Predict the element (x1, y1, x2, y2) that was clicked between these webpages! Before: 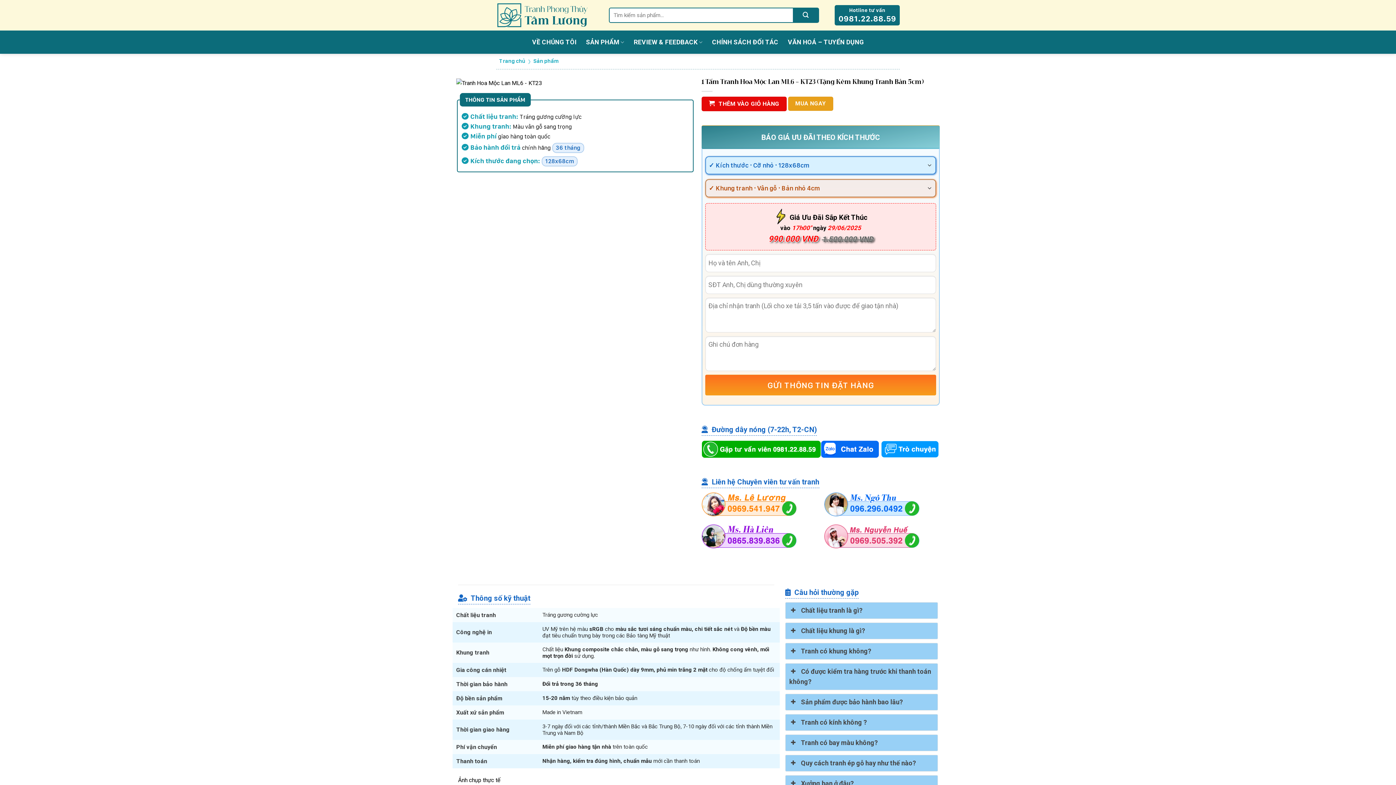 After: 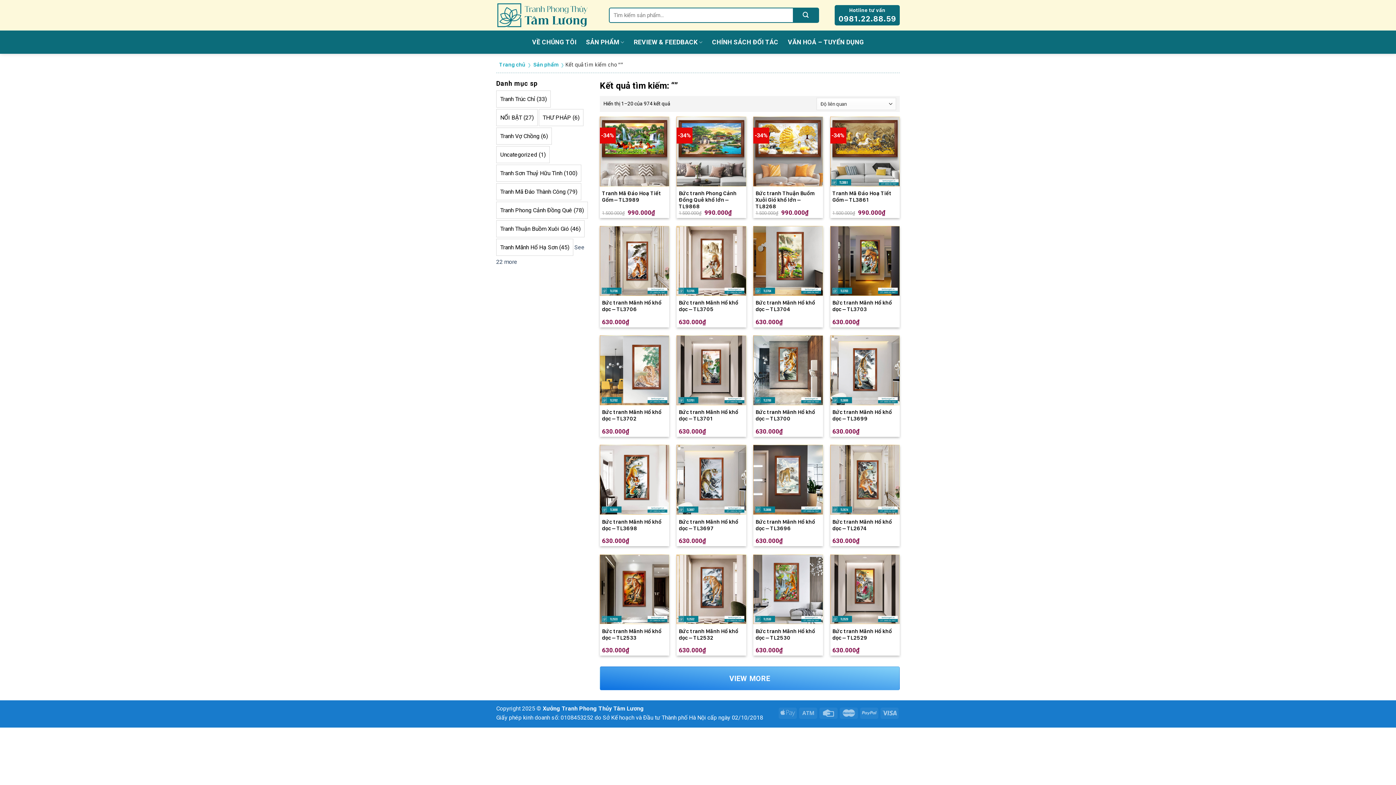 Action: bbox: (793, 8, 818, 22) label: Submit